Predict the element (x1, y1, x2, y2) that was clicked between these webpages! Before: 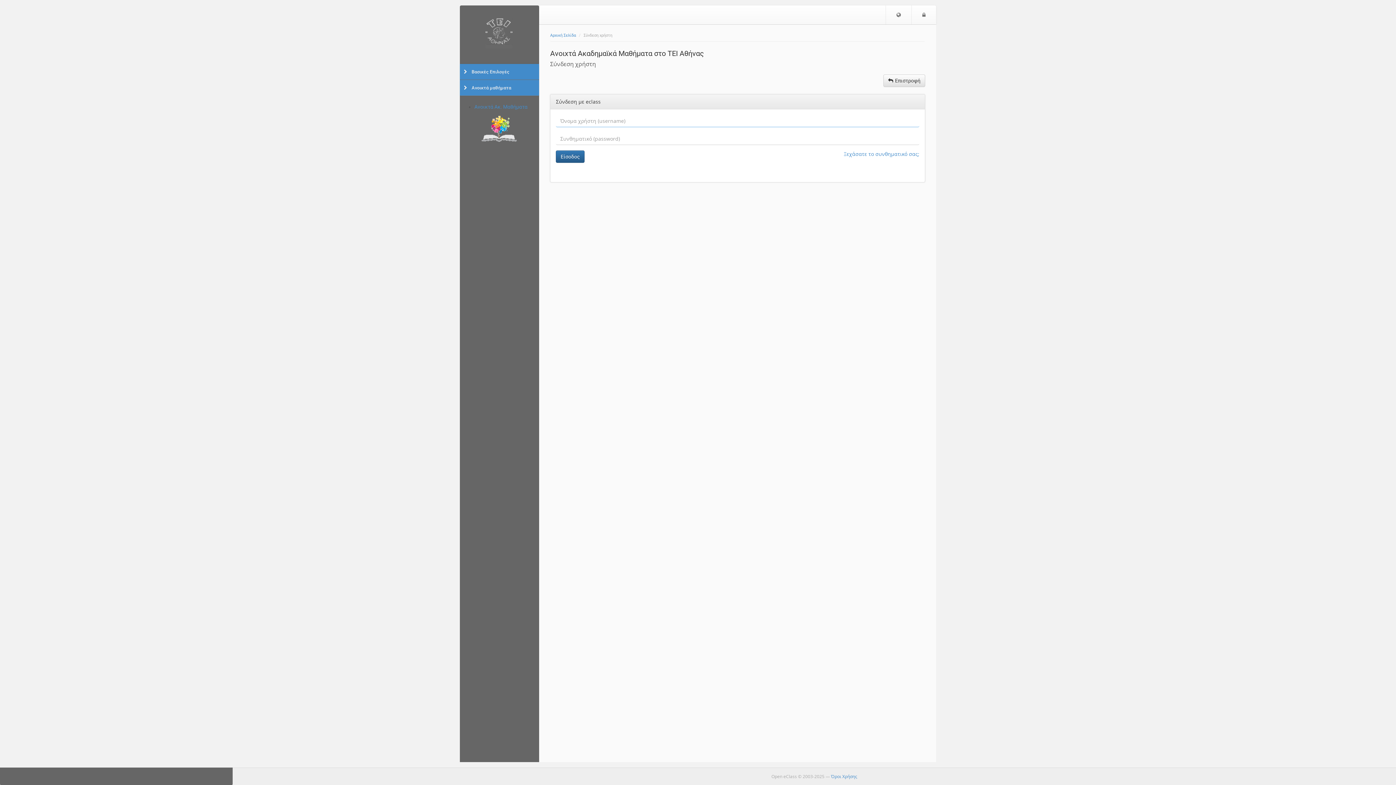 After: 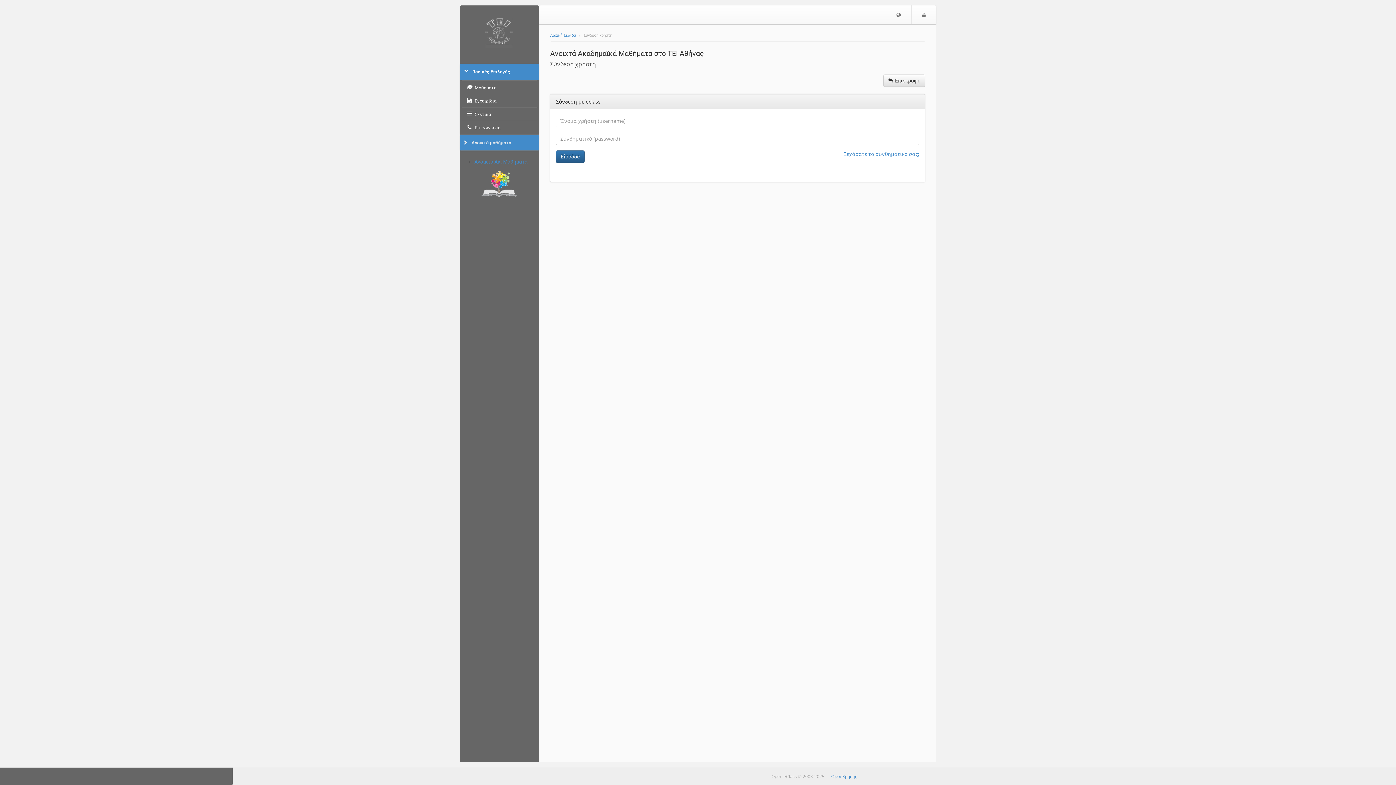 Action: label:  Βασικές Επιλογές bbox: (460, 64, 539, 79)